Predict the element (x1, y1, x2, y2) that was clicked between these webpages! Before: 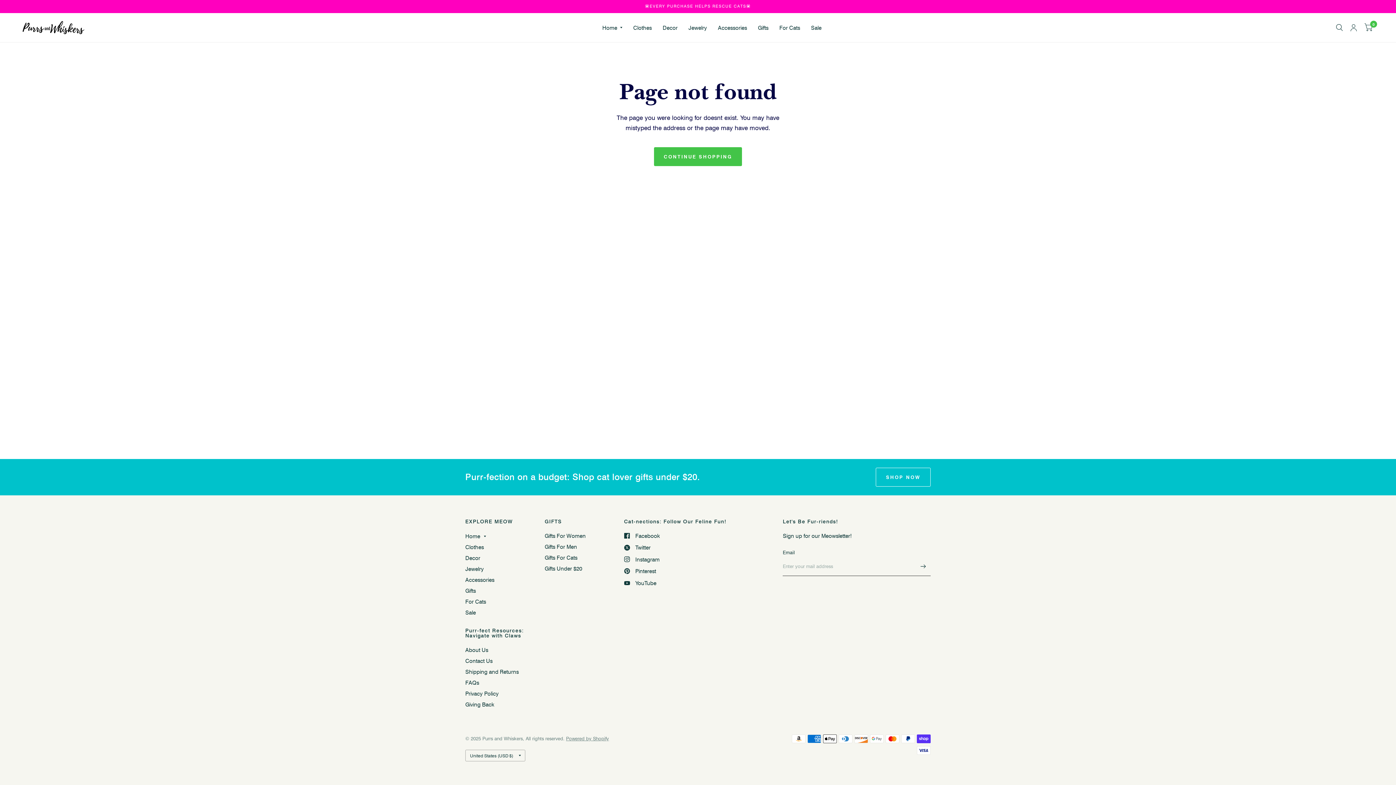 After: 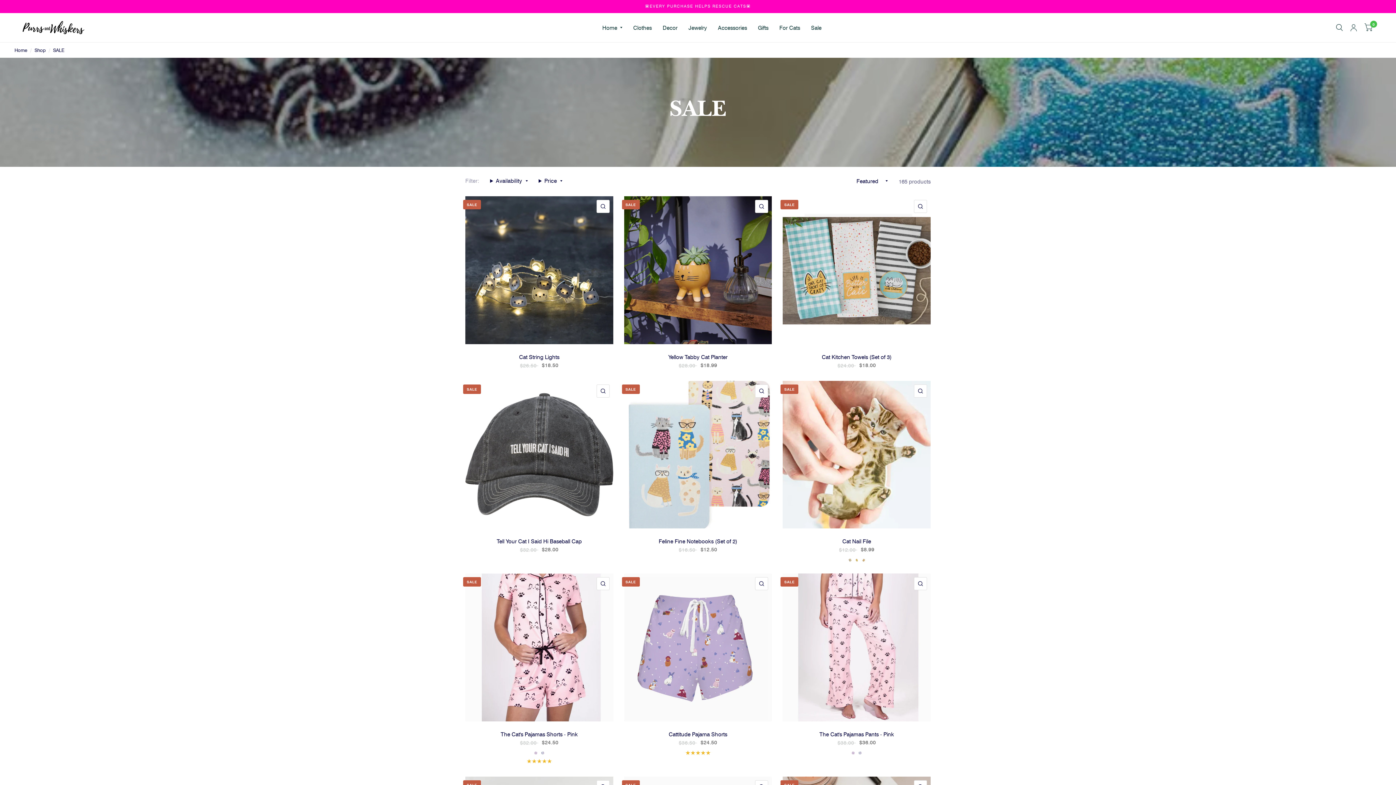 Action: bbox: (811, 19, 821, 35) label: Sale